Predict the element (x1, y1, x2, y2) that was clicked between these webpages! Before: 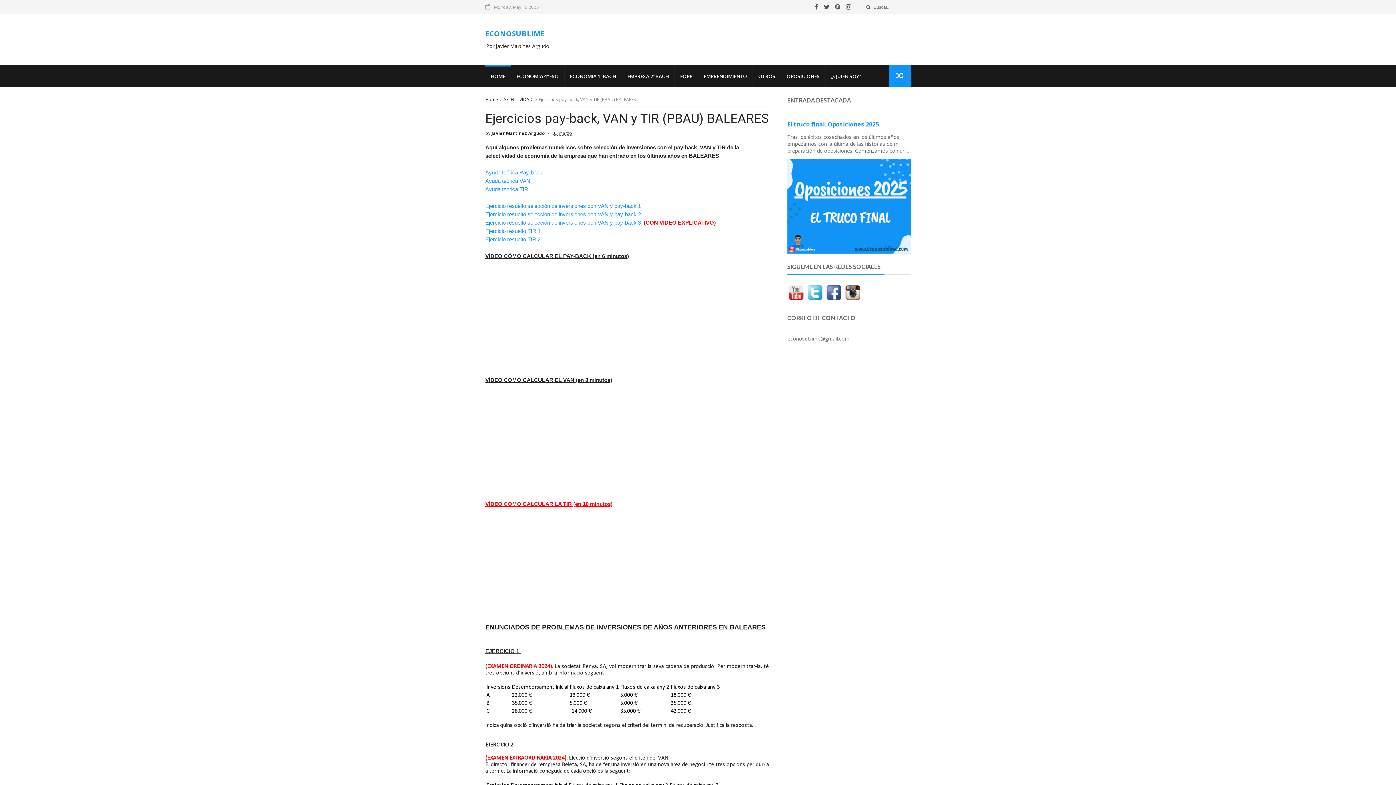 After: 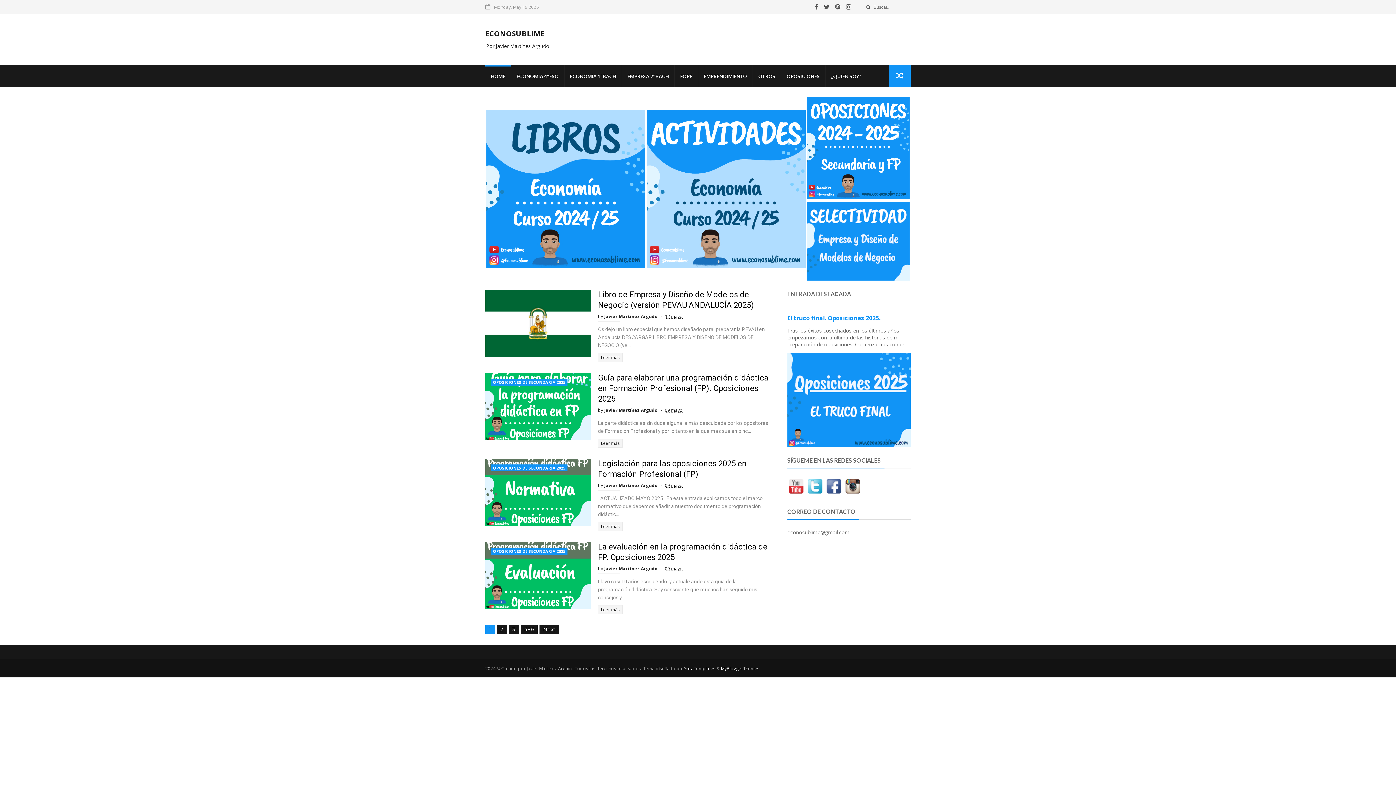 Action: bbox: (485, 65, 510, 86) label: HOME